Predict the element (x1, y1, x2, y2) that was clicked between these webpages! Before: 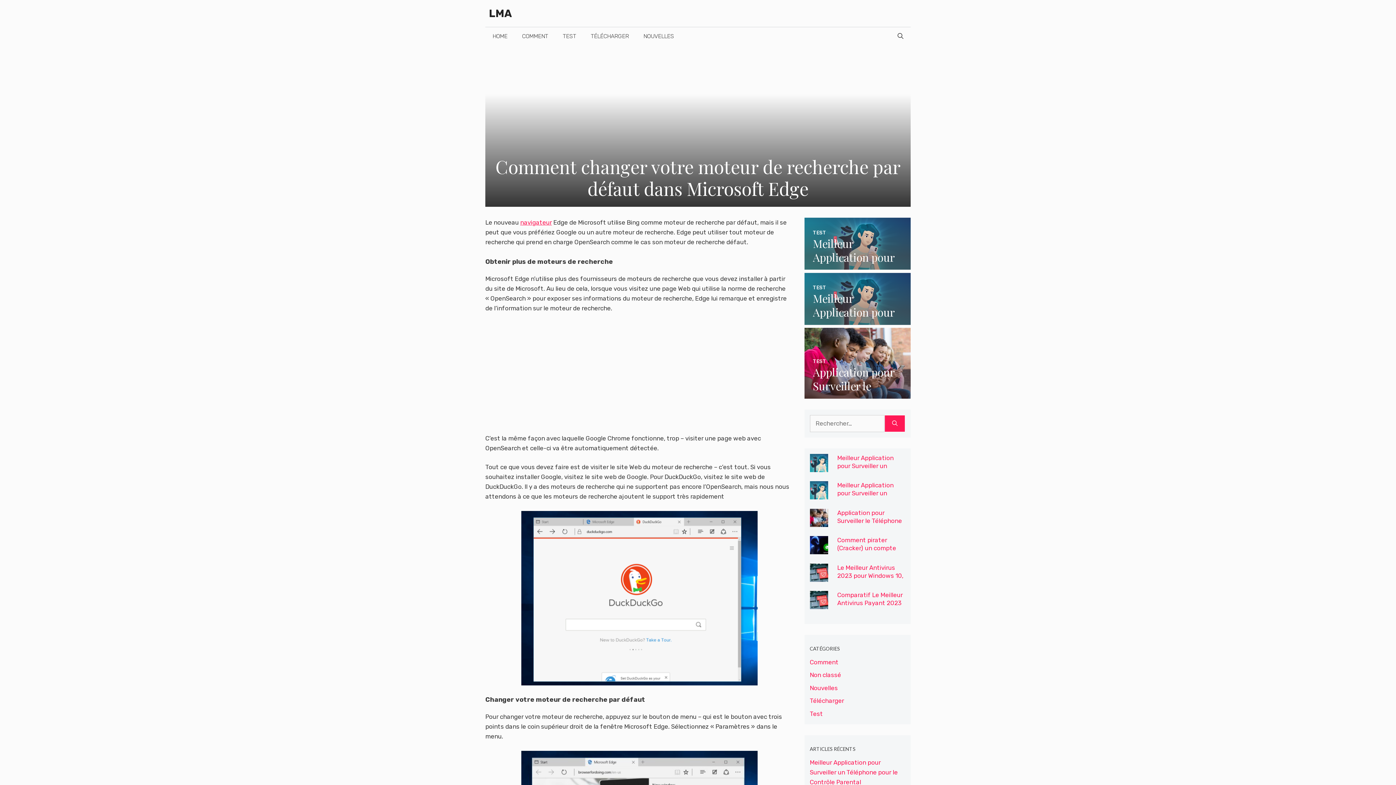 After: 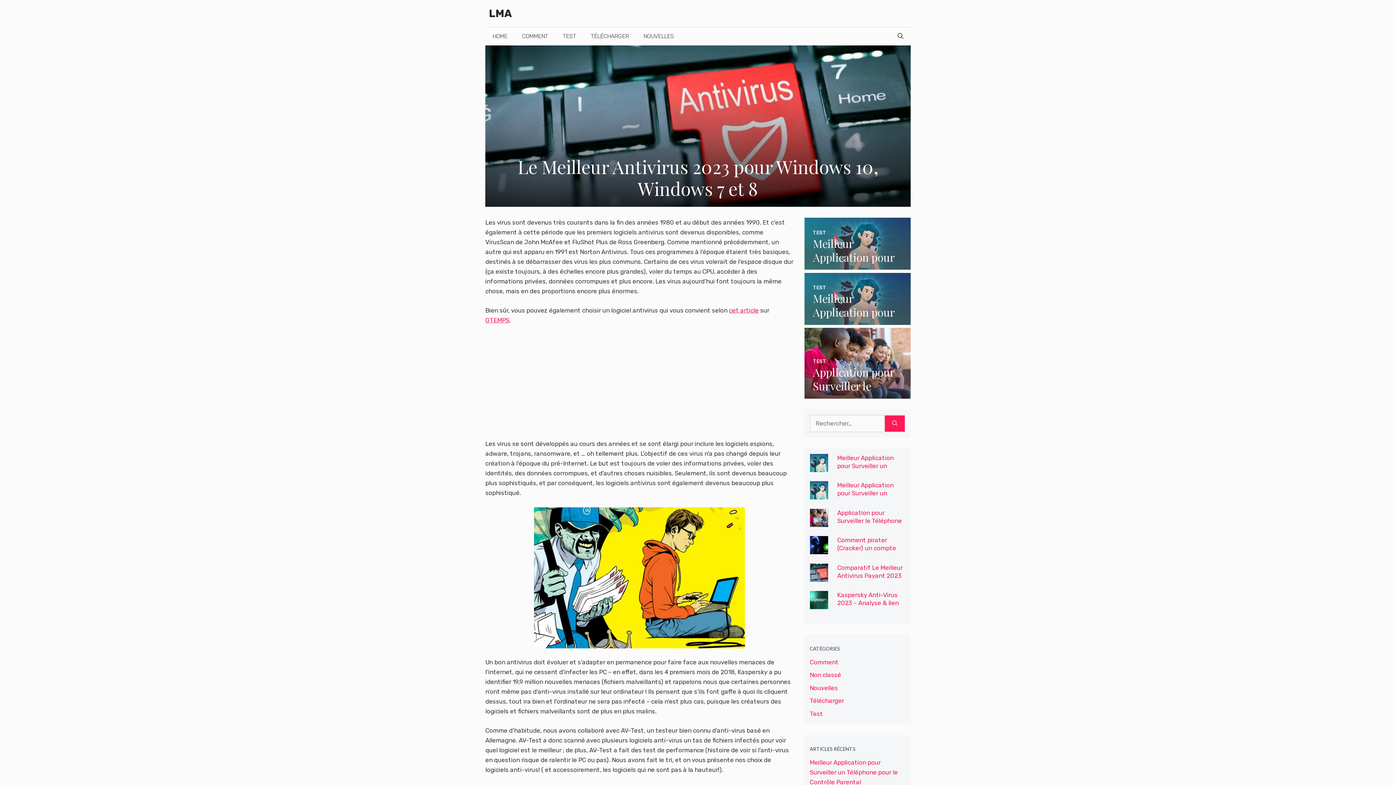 Action: bbox: (810, 573, 828, 580)